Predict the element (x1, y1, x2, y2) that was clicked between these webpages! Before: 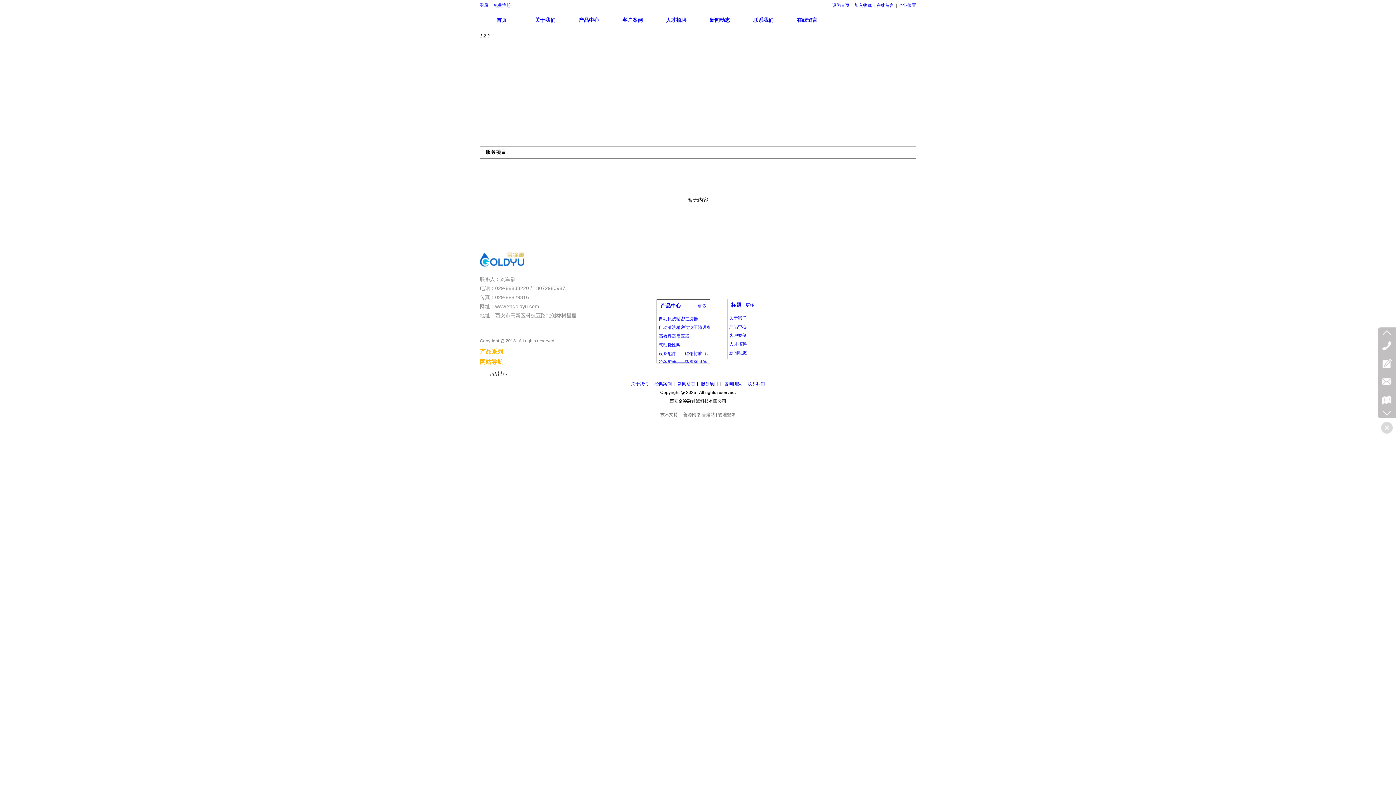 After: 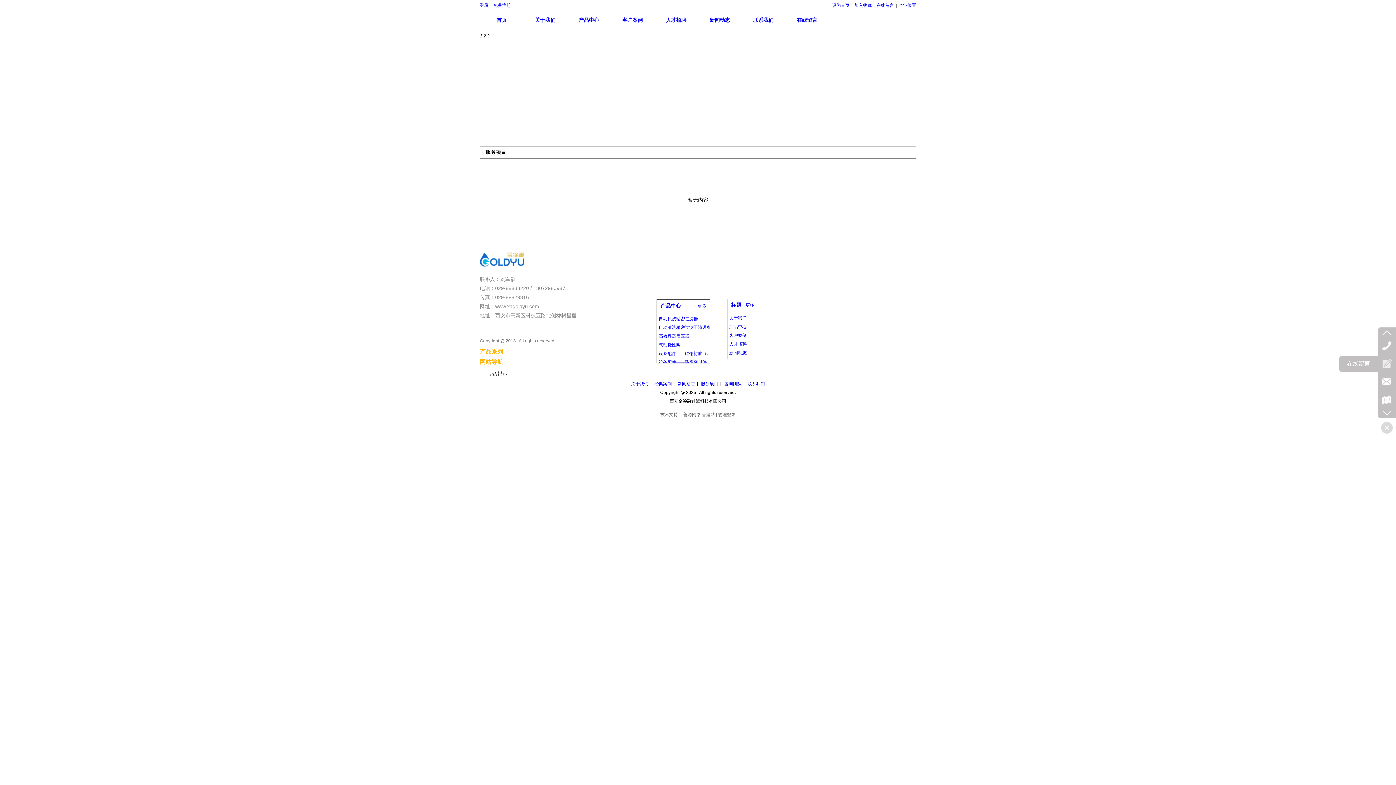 Action: bbox: (1382, 359, 1391, 368)